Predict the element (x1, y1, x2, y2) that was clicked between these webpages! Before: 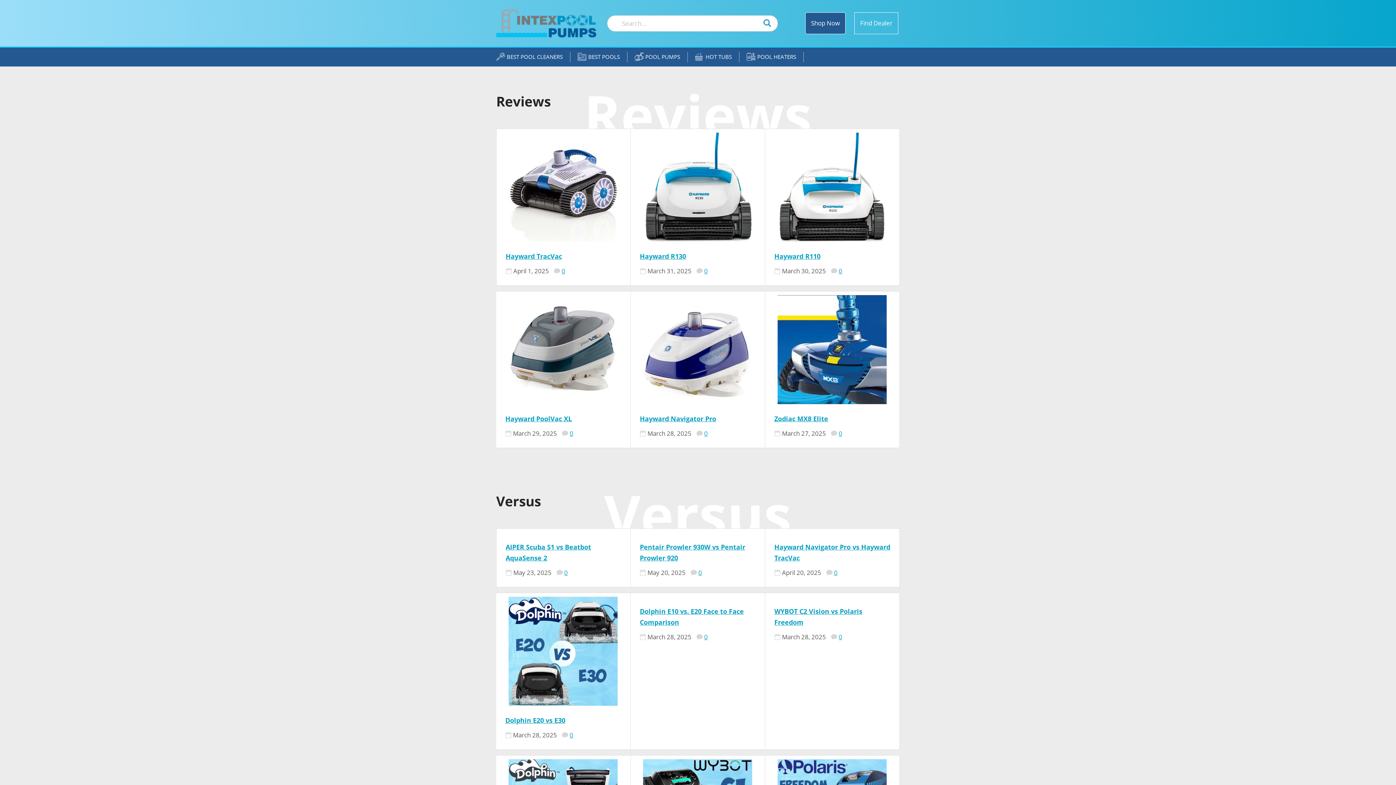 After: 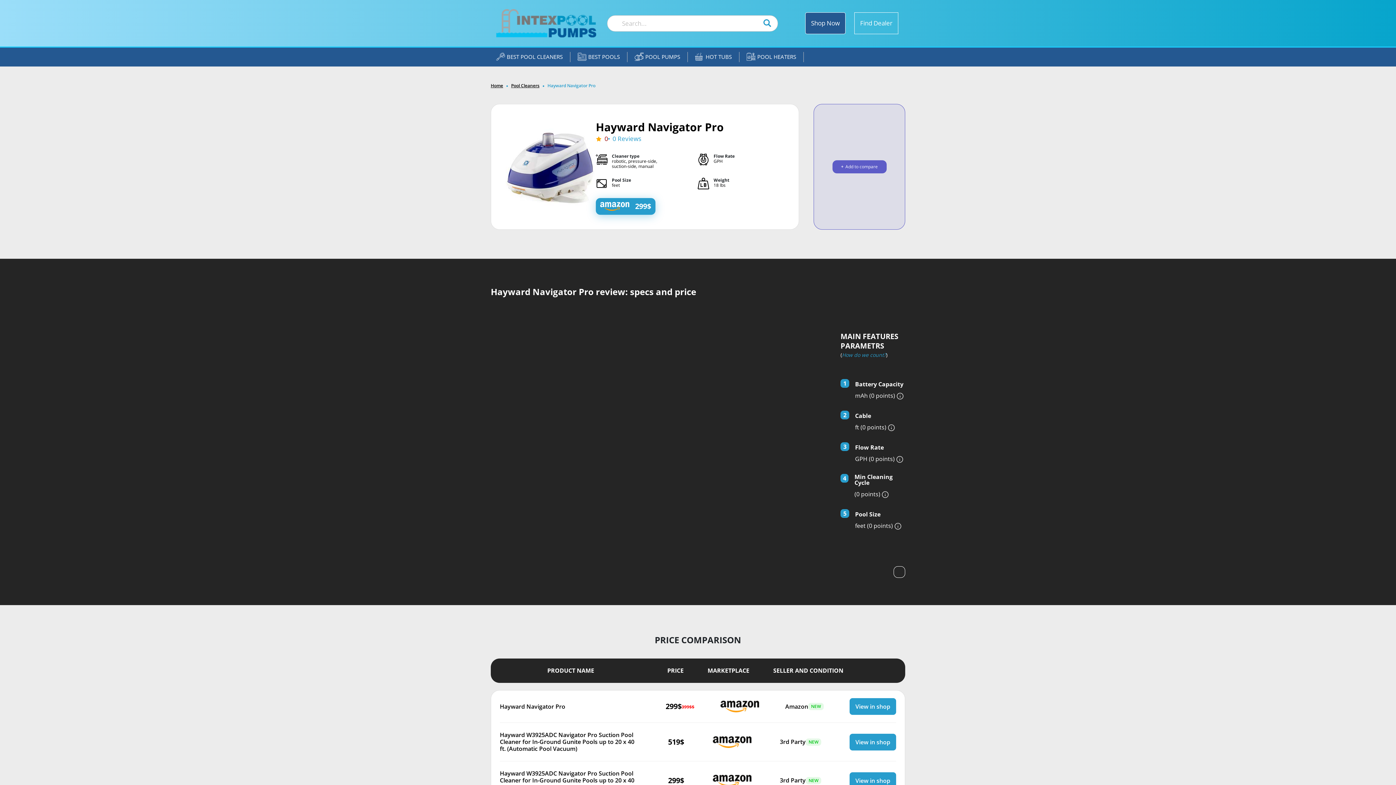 Action: bbox: (639, 414, 716, 423) label: Hayward Navigator Pro